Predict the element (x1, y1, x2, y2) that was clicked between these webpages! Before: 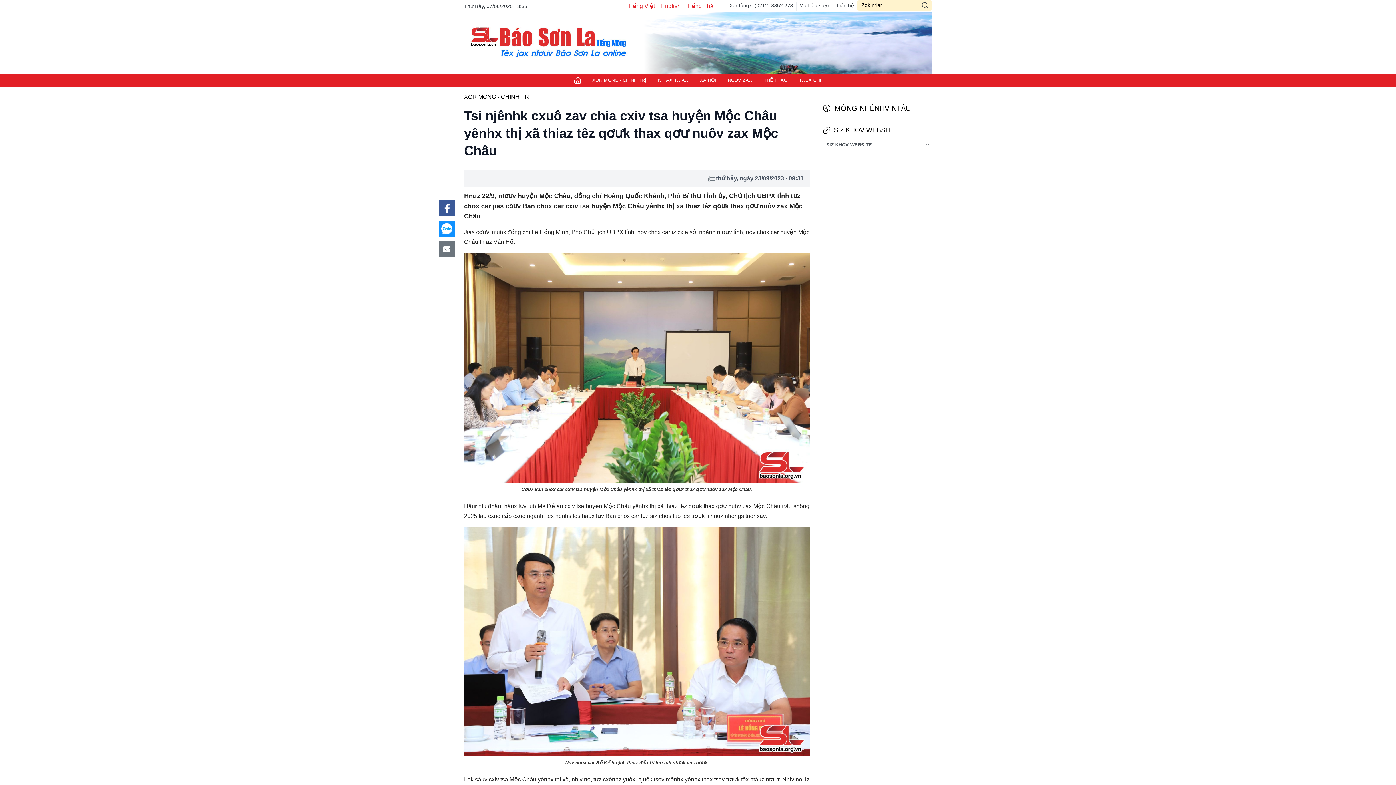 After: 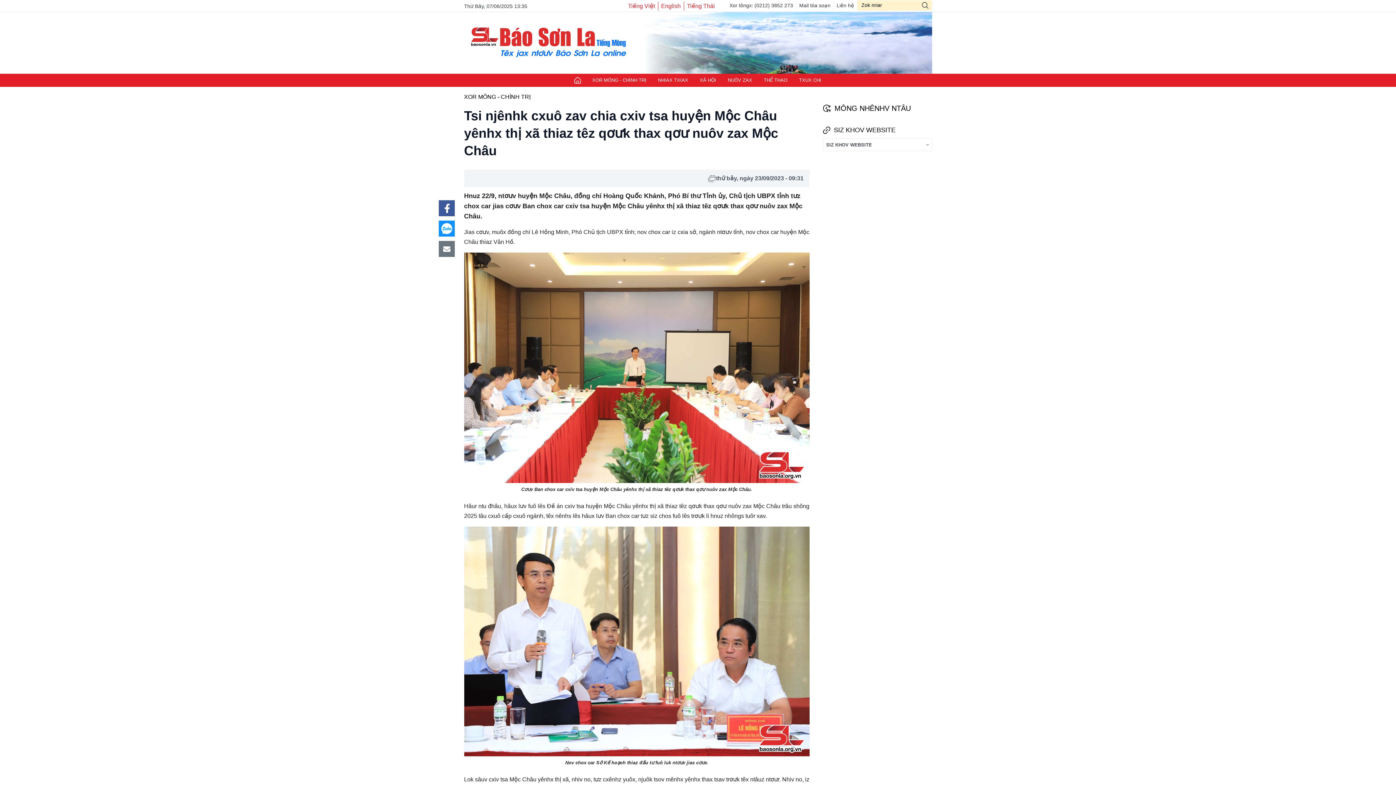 Action: bbox: (438, 200, 454, 216)